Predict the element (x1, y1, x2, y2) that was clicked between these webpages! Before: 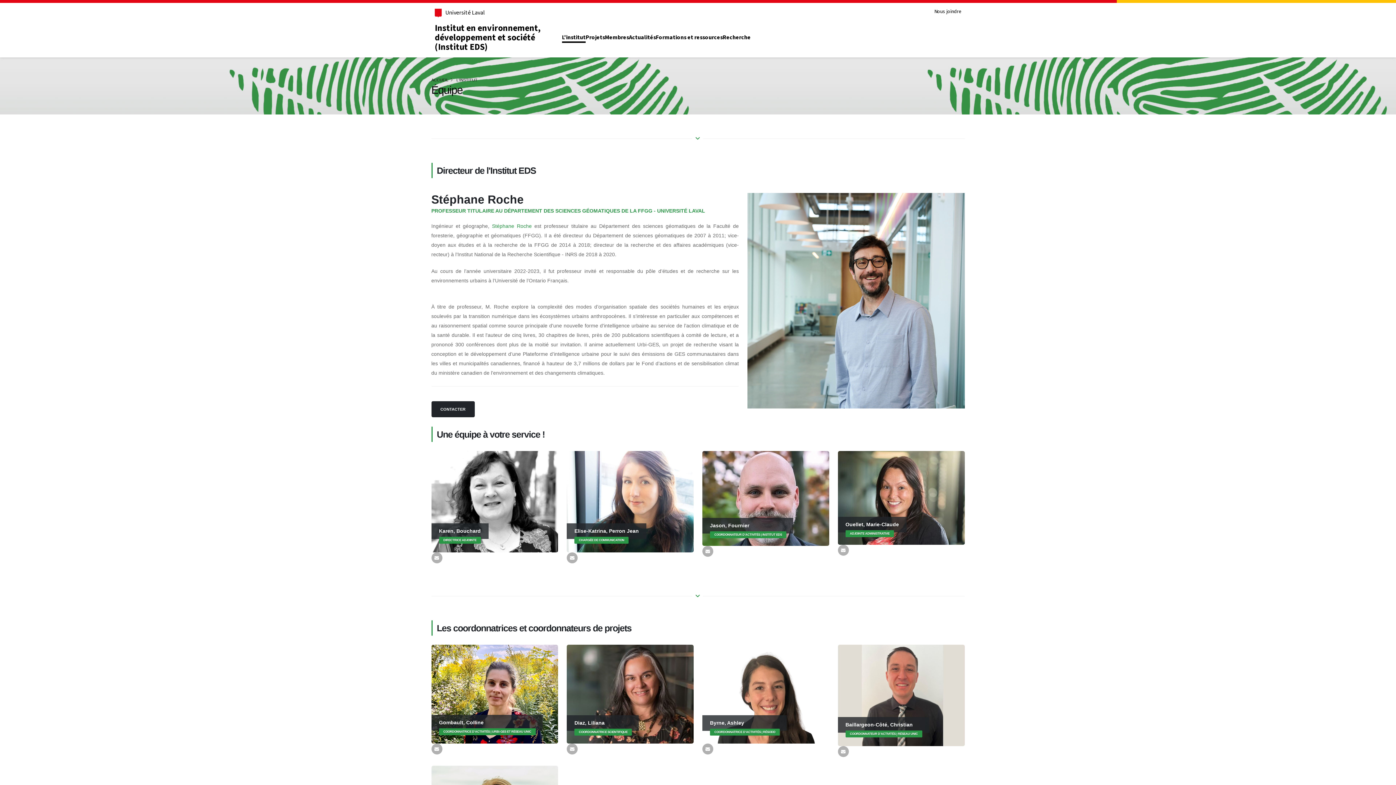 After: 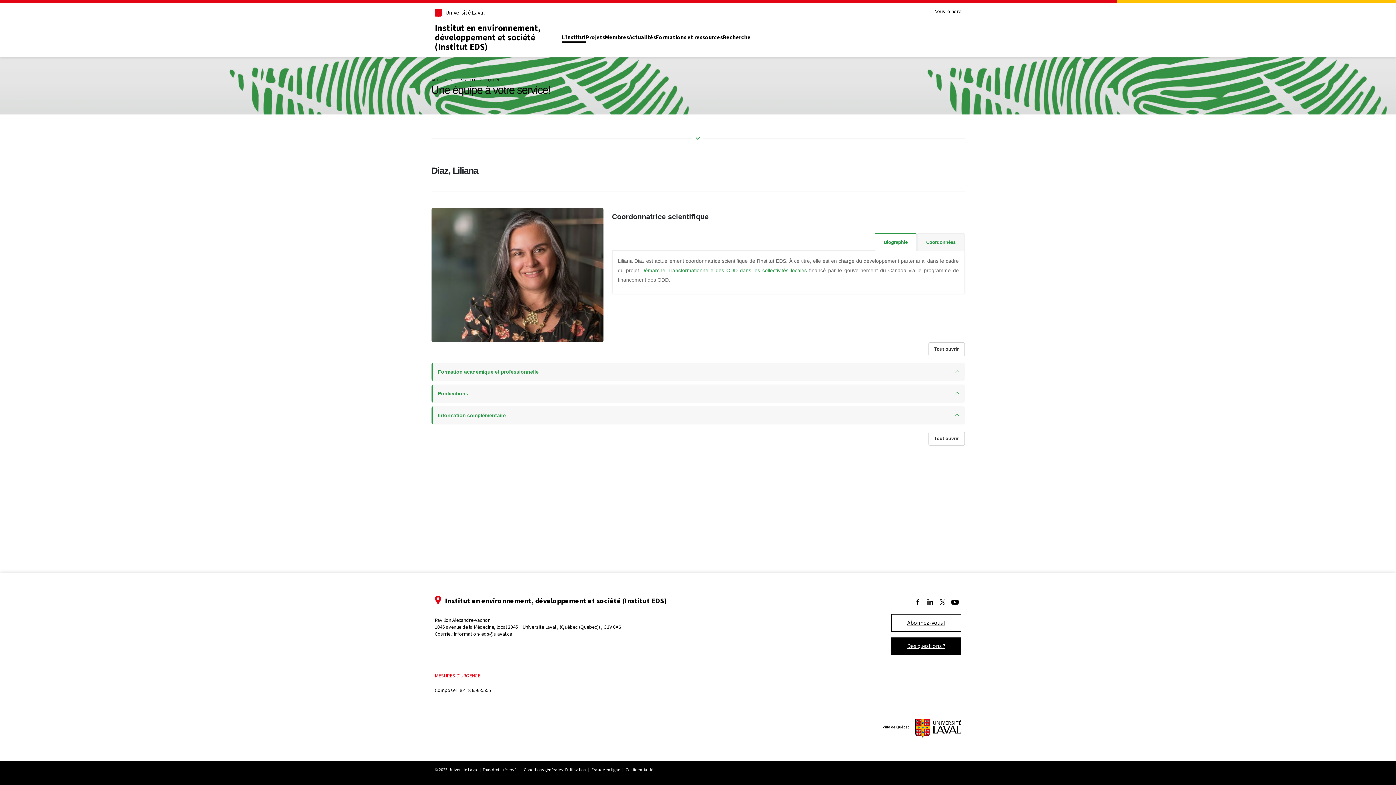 Action: bbox: (567, 691, 693, 696) label: Diaz, Liliana
COORDONNATRICE SCIENTIFIQUE